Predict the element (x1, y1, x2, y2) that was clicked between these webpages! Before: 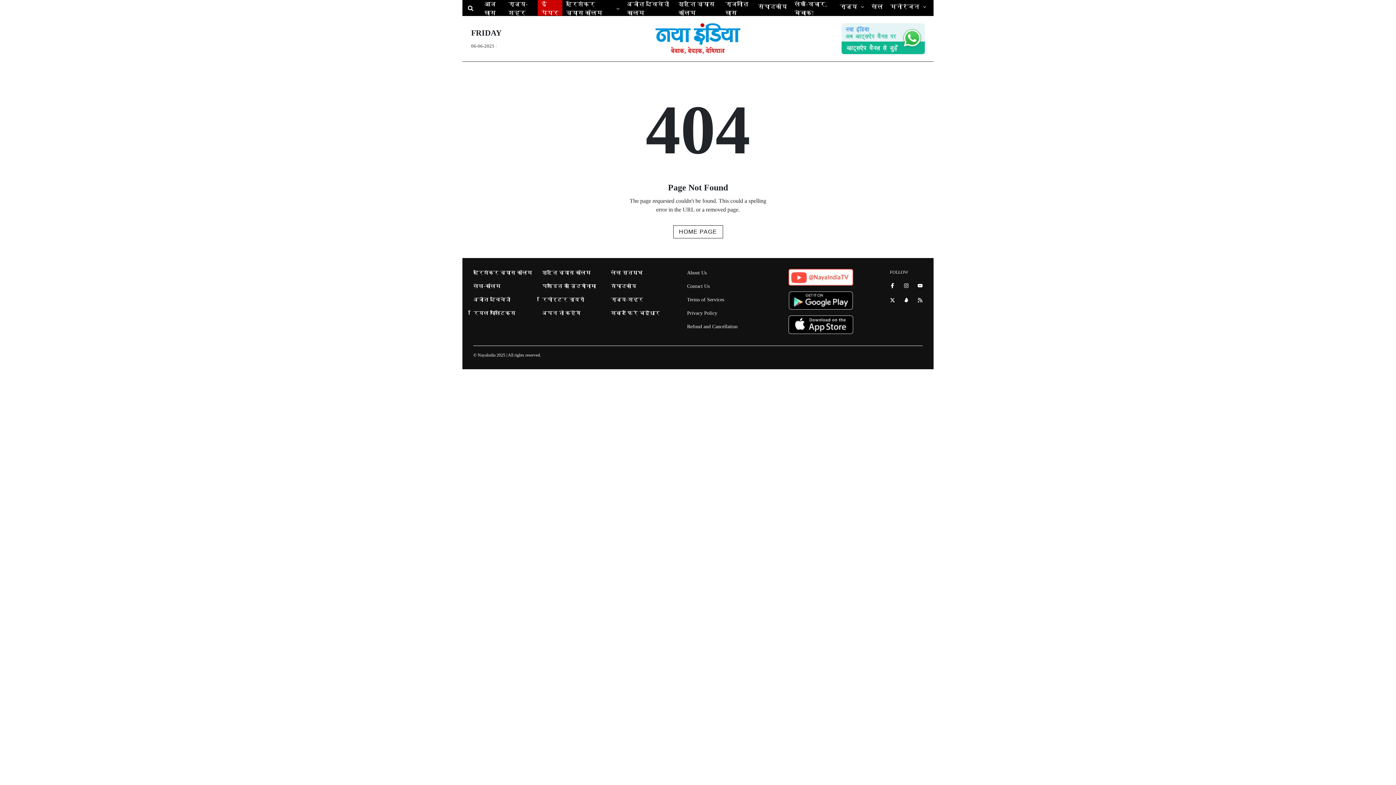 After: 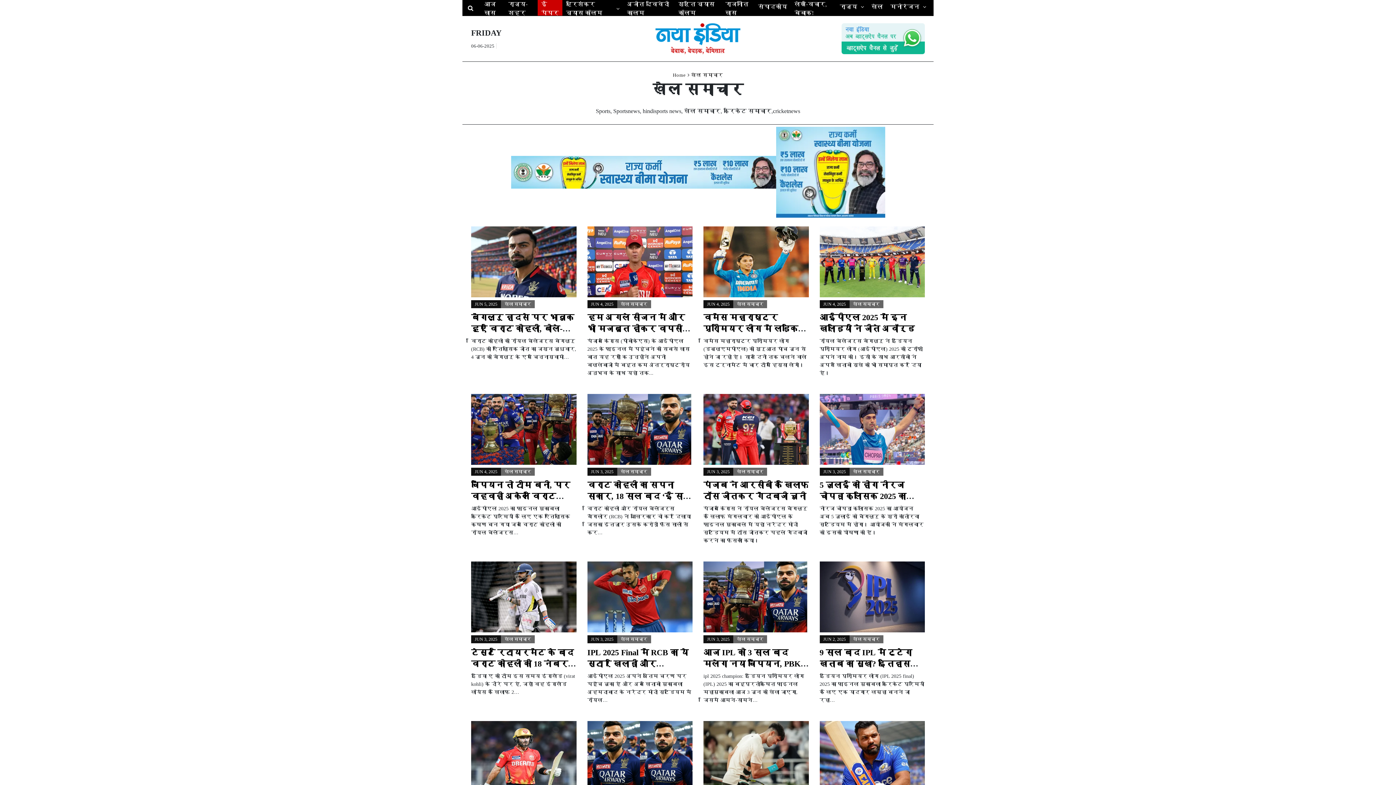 Action: label: खेल bbox: (868, 0, 886, 13)